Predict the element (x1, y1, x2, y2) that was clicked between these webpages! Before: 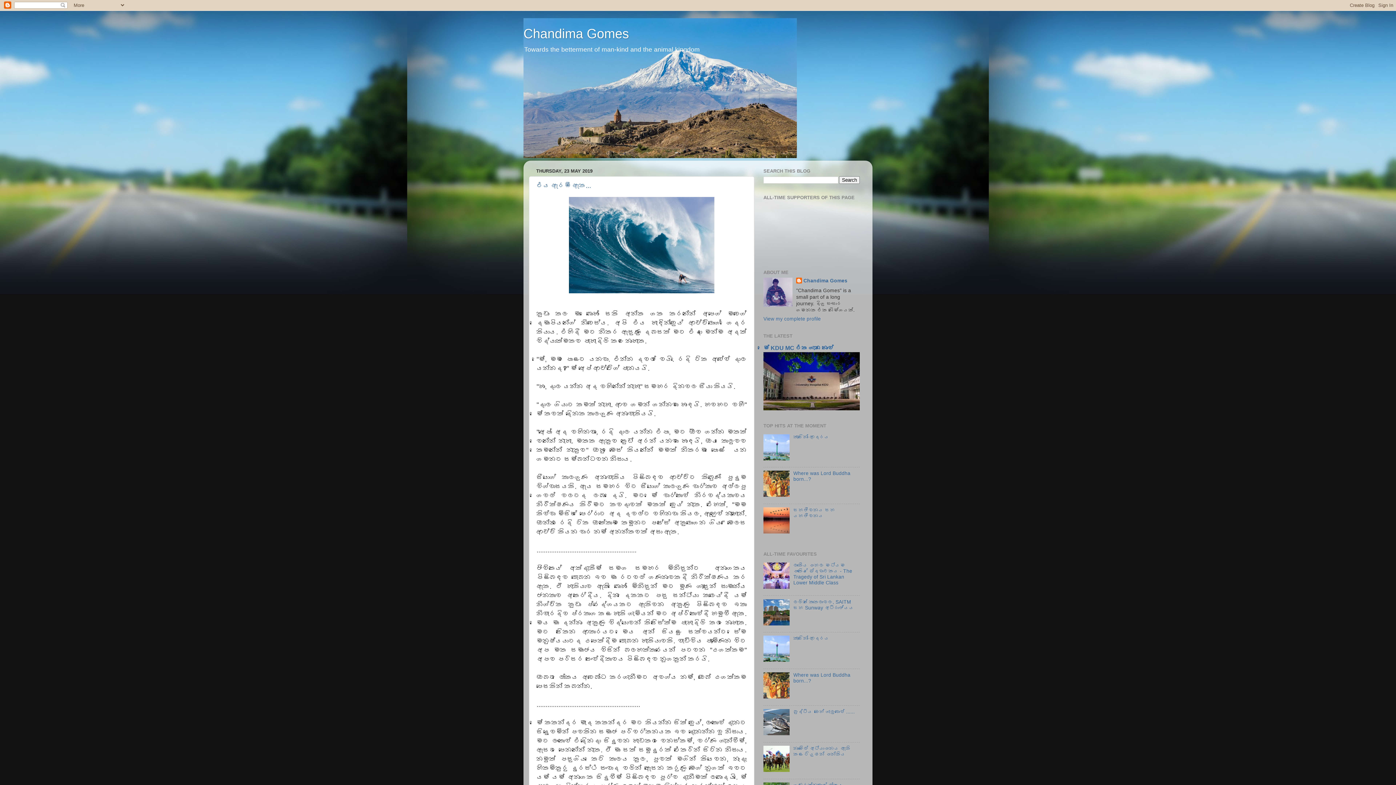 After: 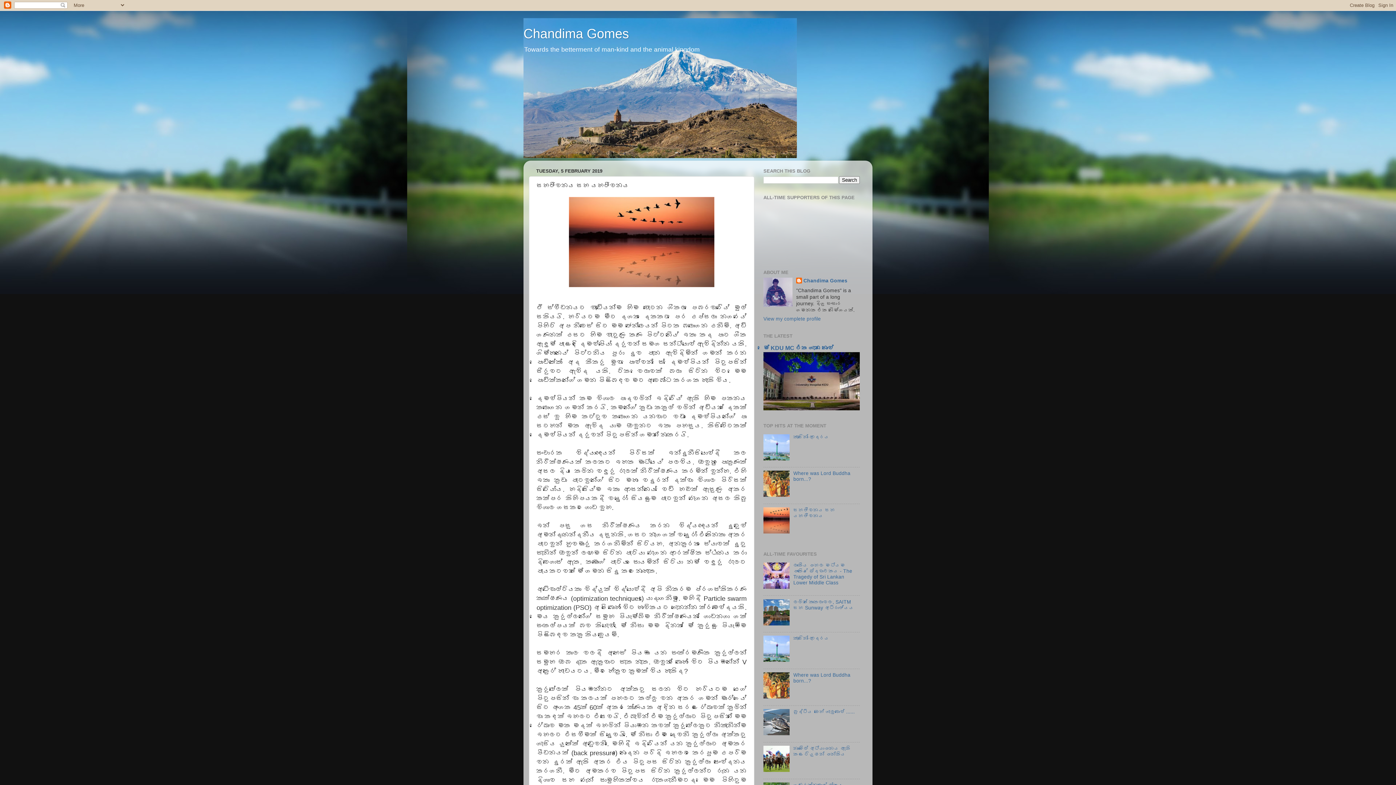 Action: bbox: (793, 507, 835, 519) label: සහජීවනය සහ යහජීවනය